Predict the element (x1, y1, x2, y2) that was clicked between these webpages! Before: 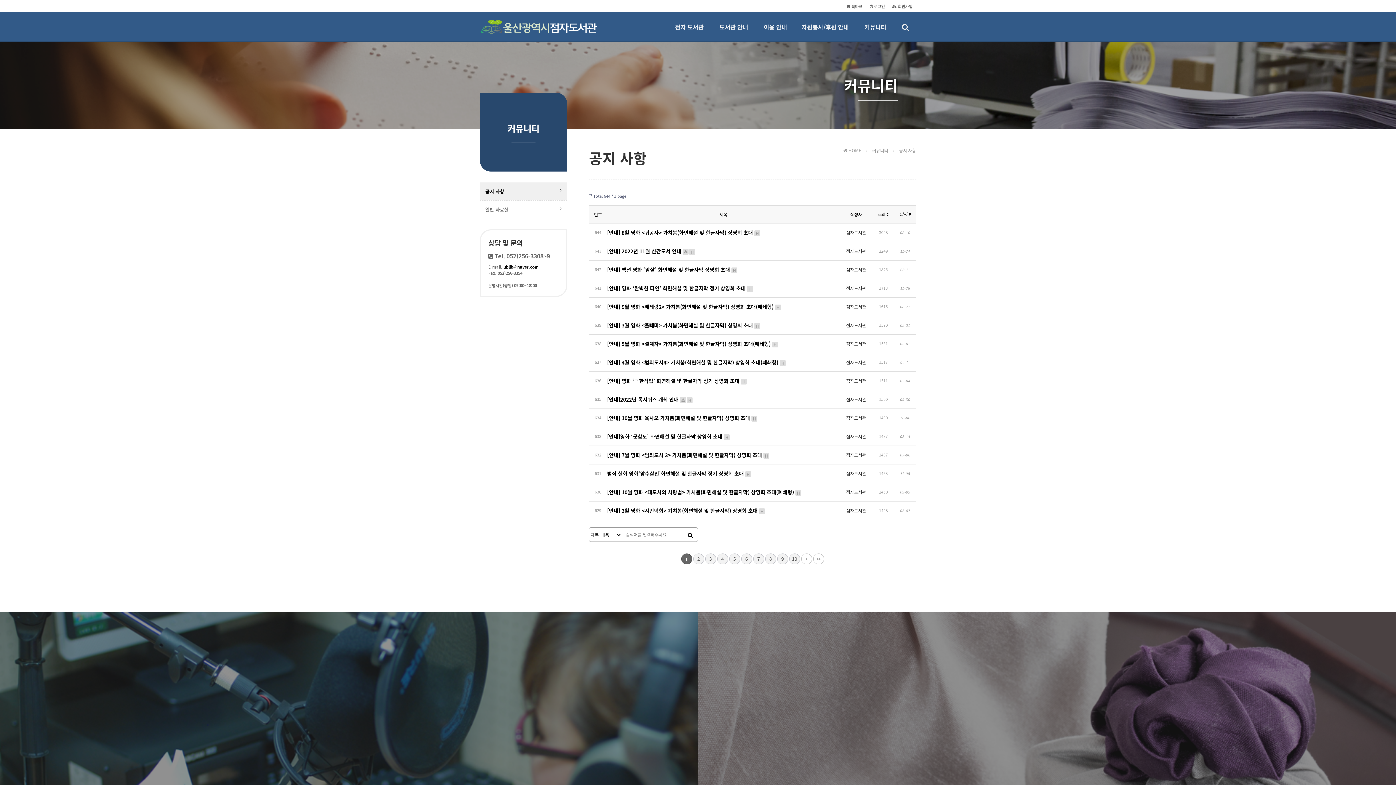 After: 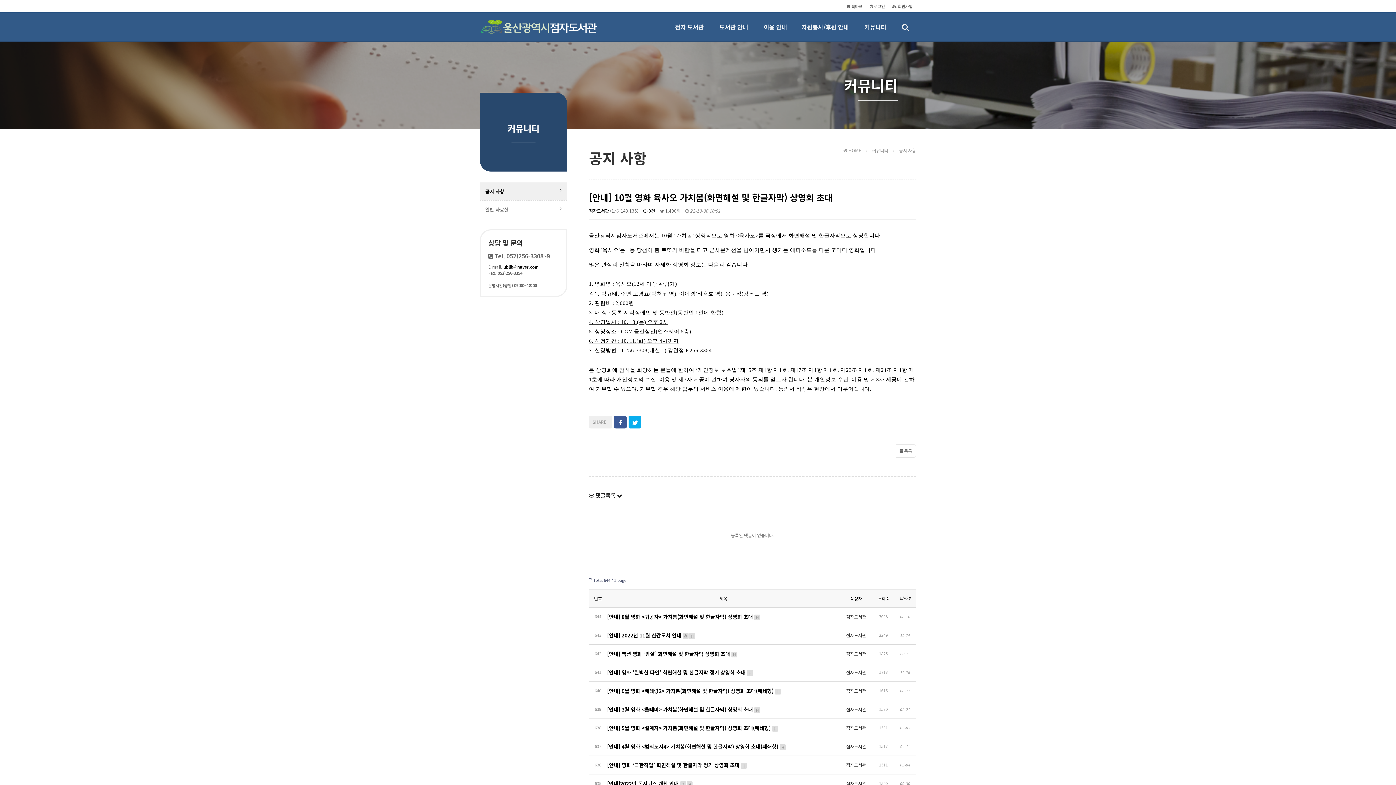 Action: bbox: (607, 414, 839, 421) label: [안내] 10월 영화 육사오 가치봄(화면해설 및 한글자막) 상영회 초대 H
인기글